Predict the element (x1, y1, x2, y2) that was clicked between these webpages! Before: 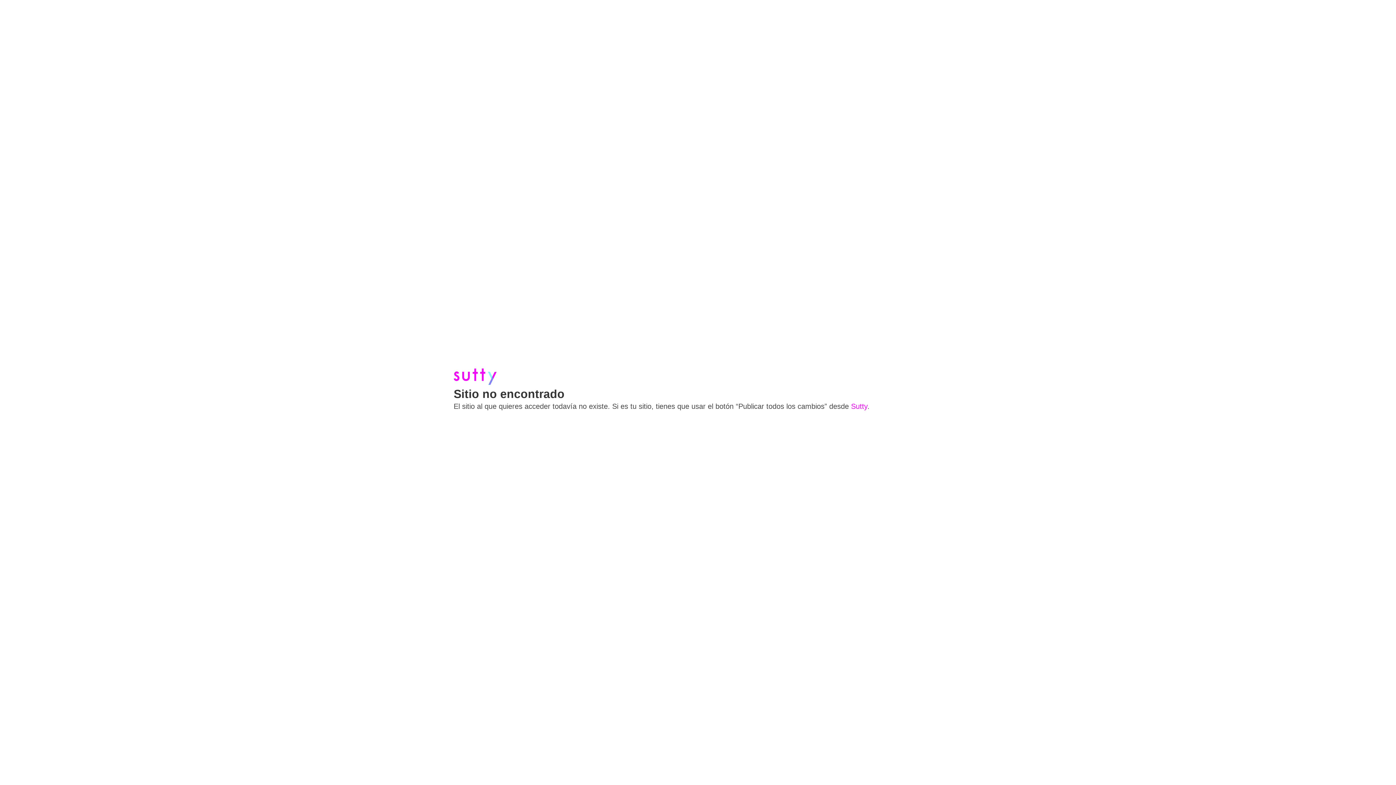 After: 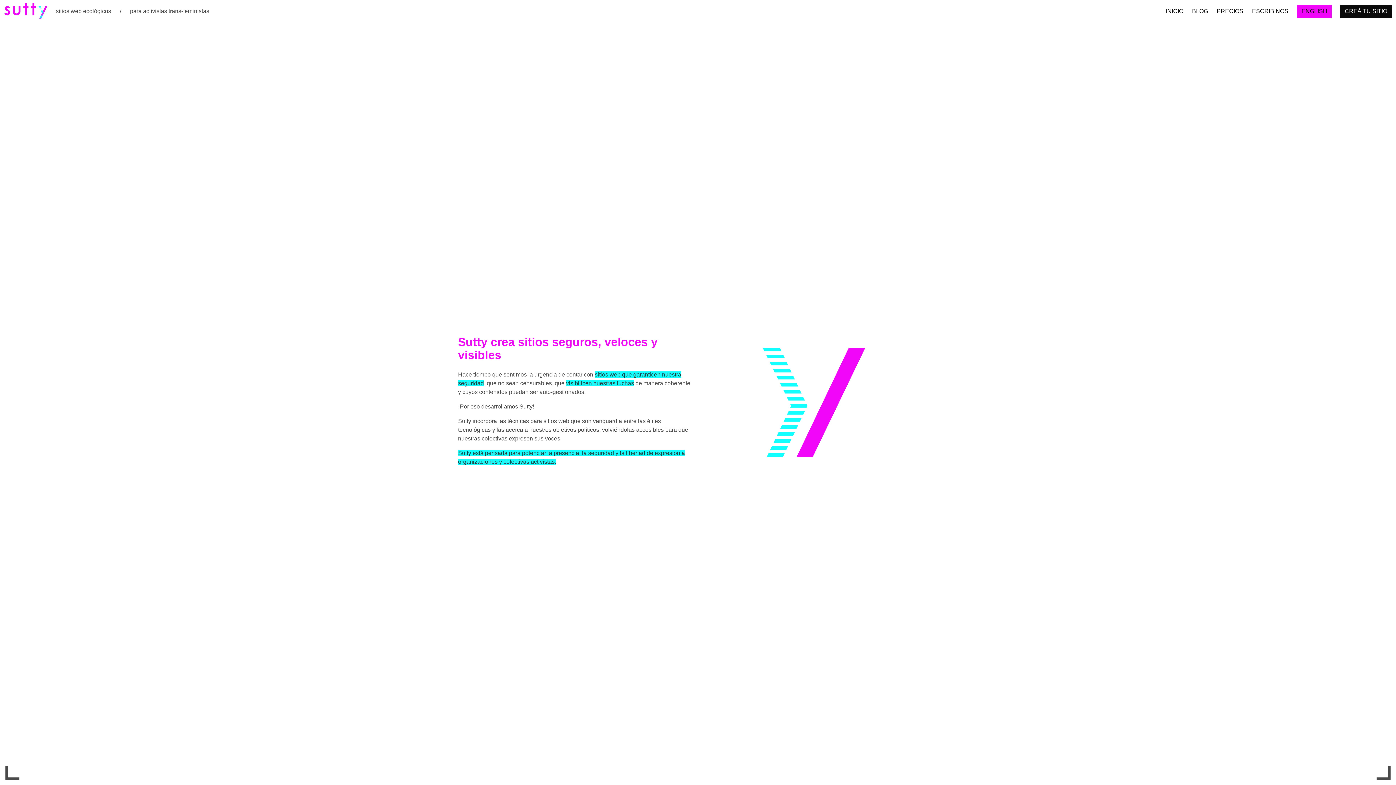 Action: bbox: (453, 379, 496, 386)